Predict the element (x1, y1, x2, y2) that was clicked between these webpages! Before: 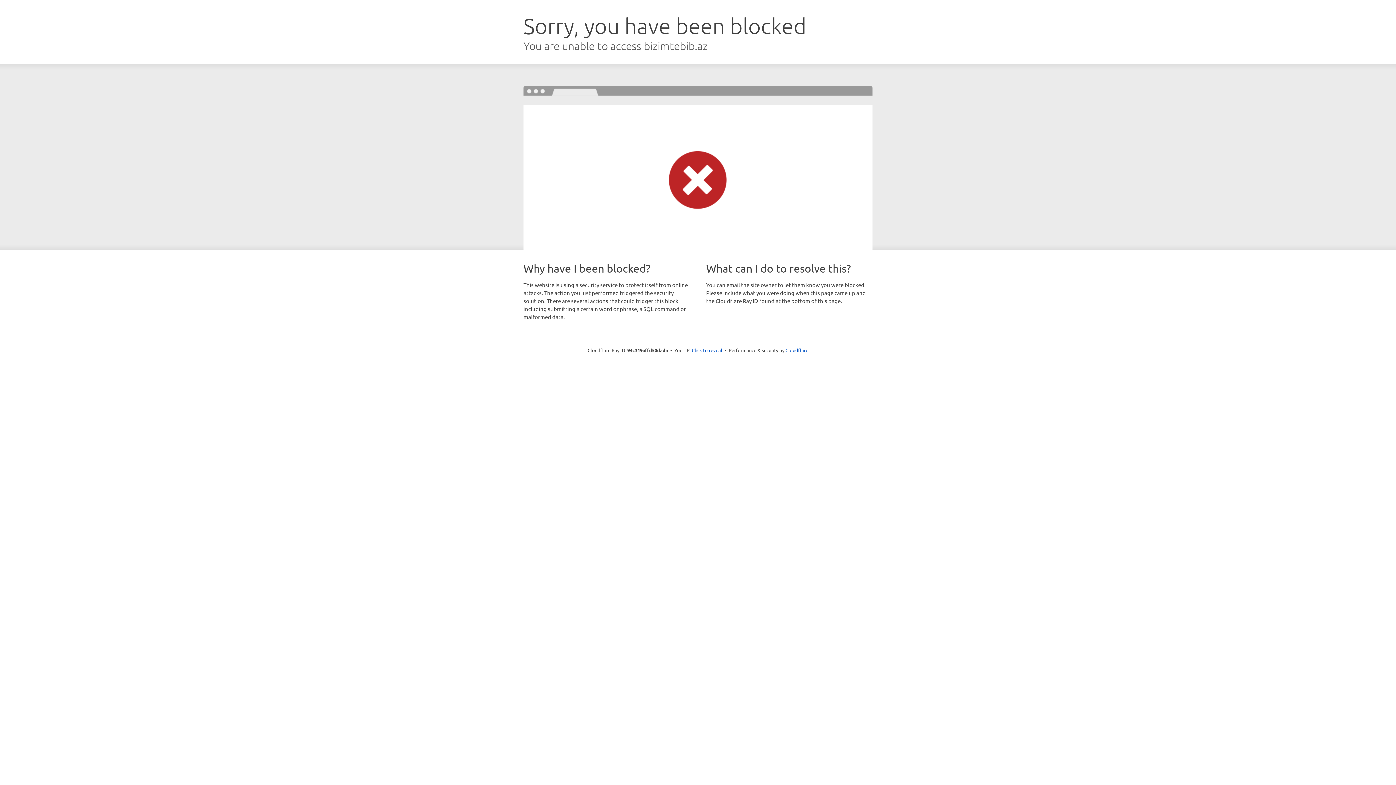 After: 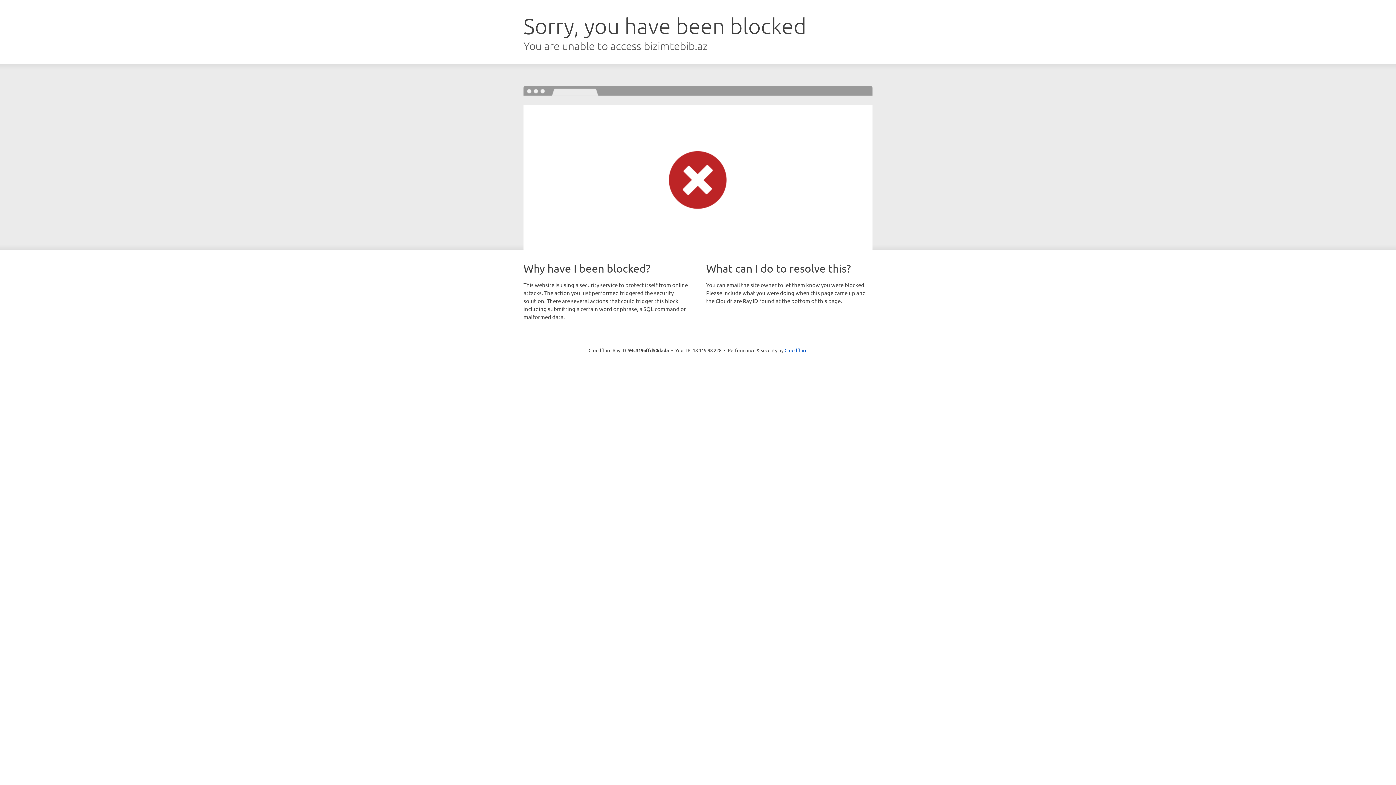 Action: label: Click to reveal bbox: (692, 346, 722, 353)